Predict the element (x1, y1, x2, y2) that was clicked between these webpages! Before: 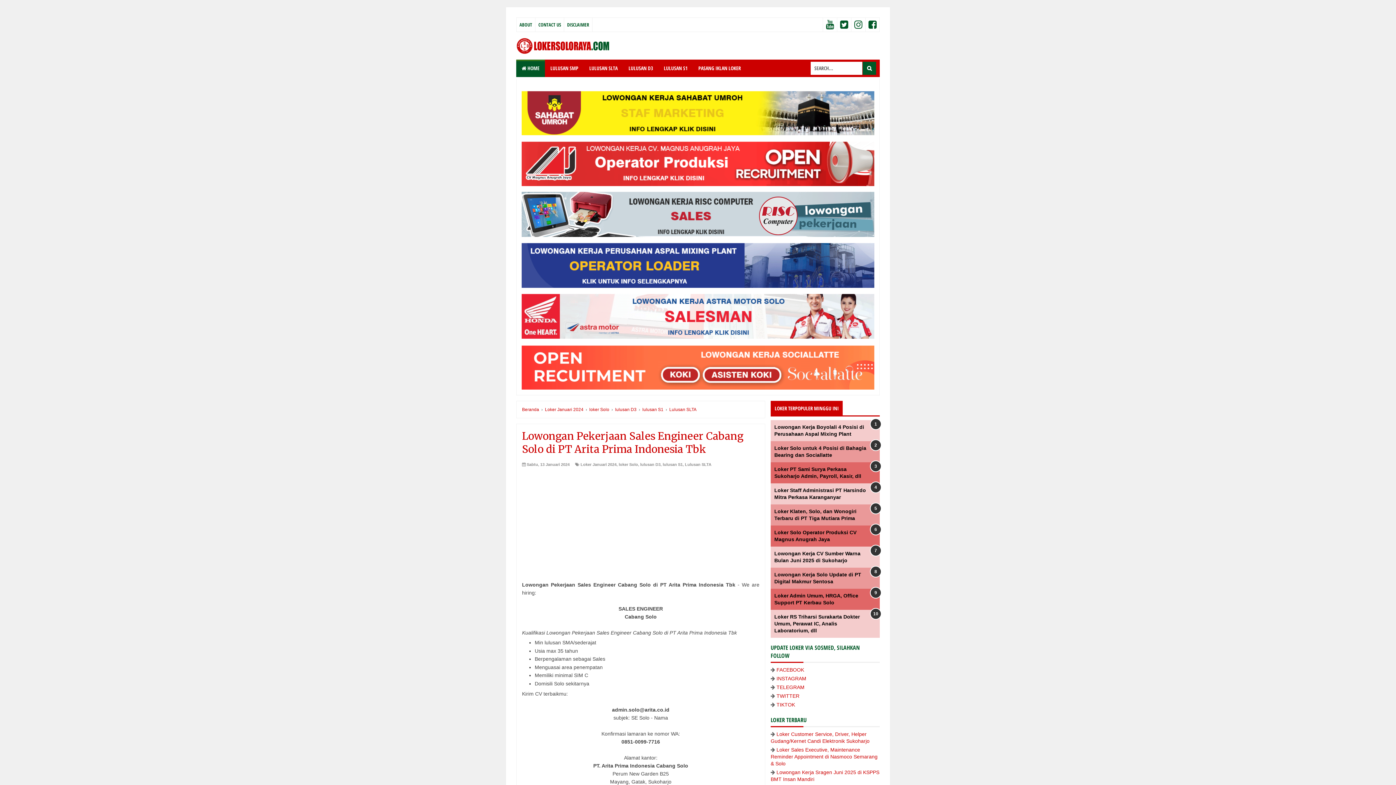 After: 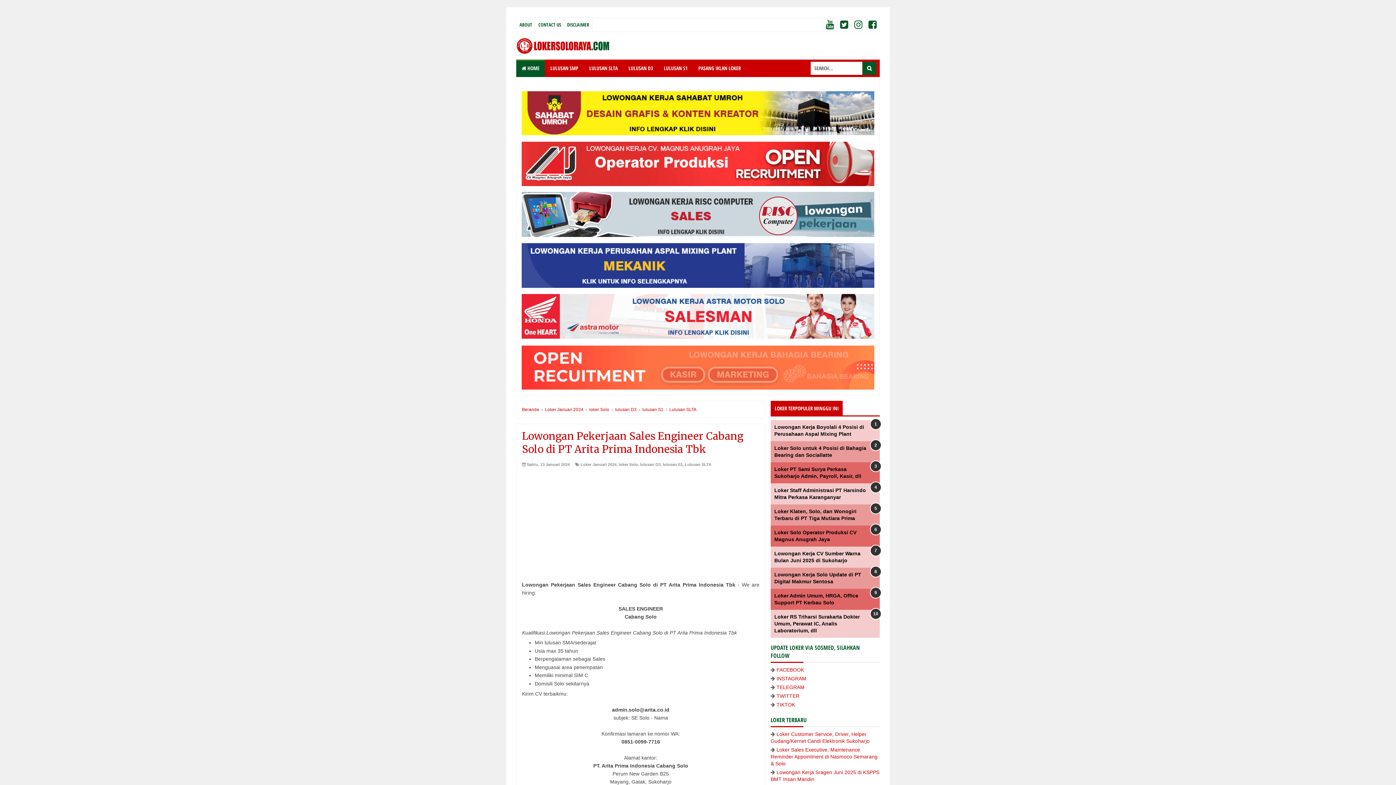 Action: bbox: (521, 186, 874, 237)